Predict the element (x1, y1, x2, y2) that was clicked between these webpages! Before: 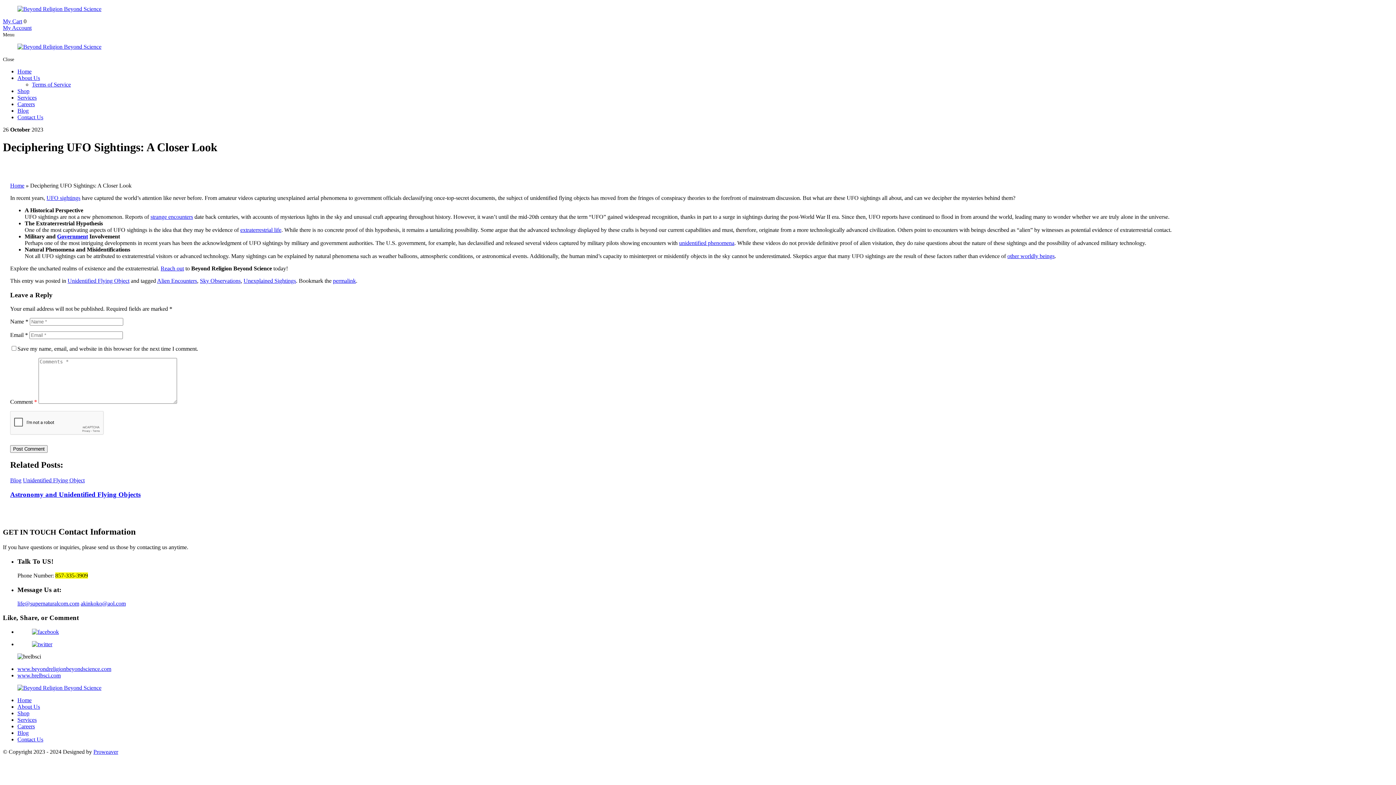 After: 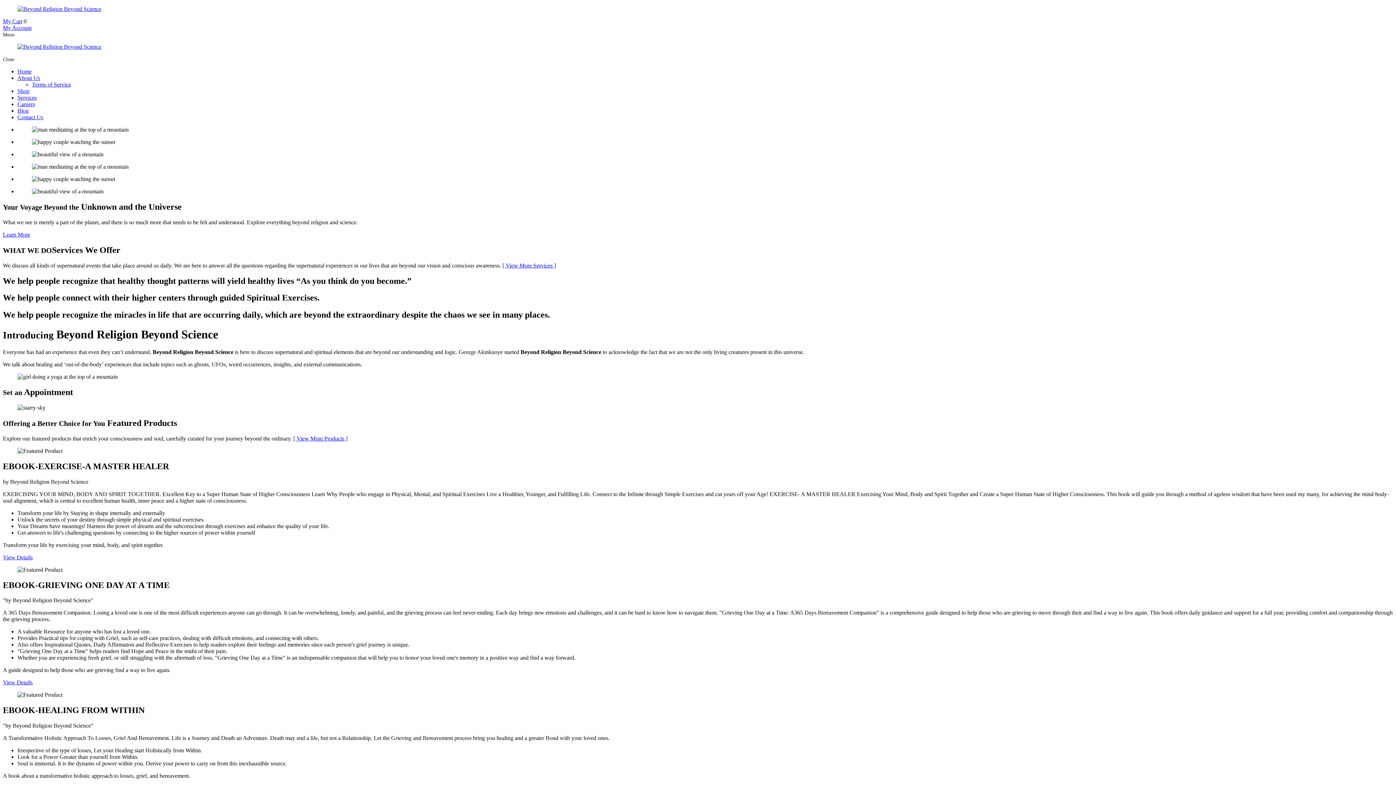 Action: label: Home bbox: (17, 697, 31, 703)